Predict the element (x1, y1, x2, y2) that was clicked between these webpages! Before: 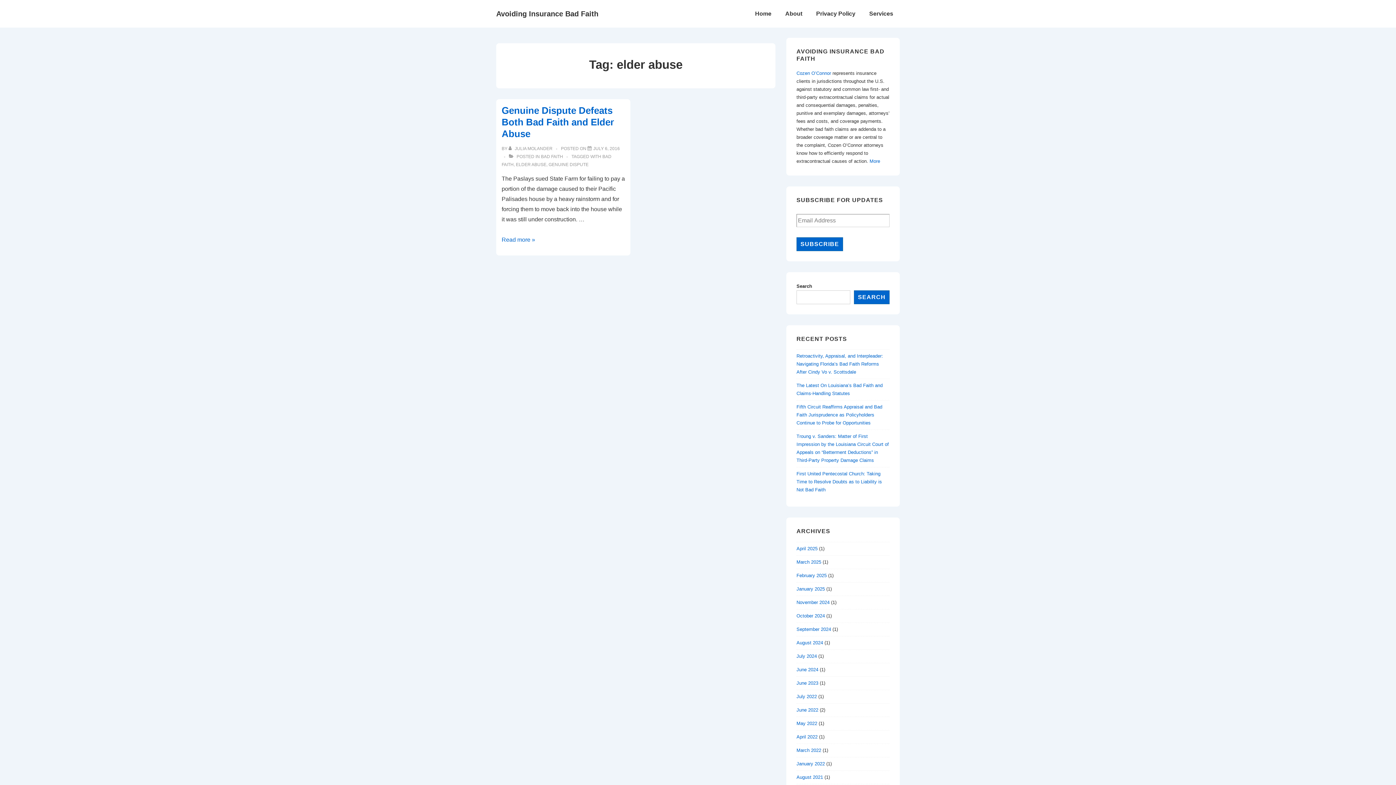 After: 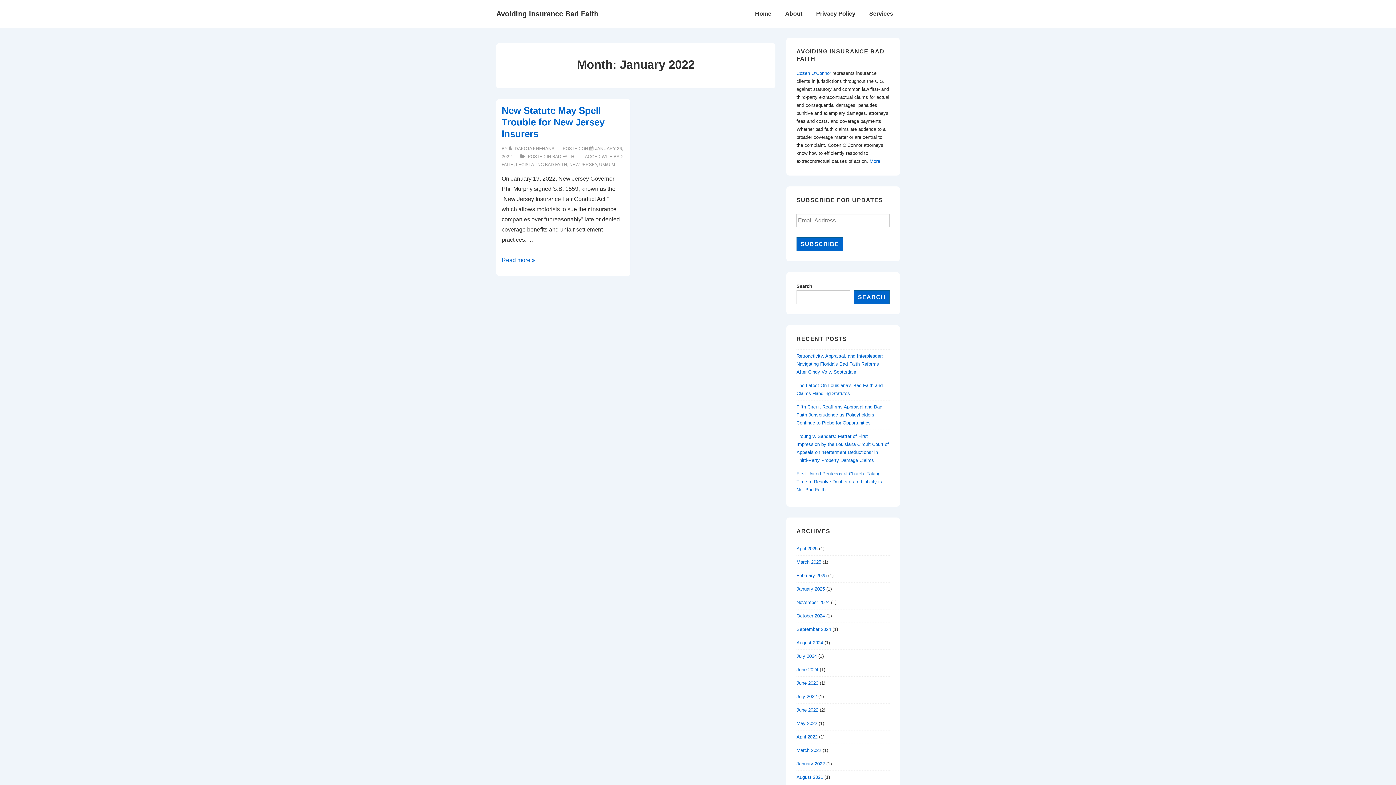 Action: label: January 2022 bbox: (796, 761, 825, 766)